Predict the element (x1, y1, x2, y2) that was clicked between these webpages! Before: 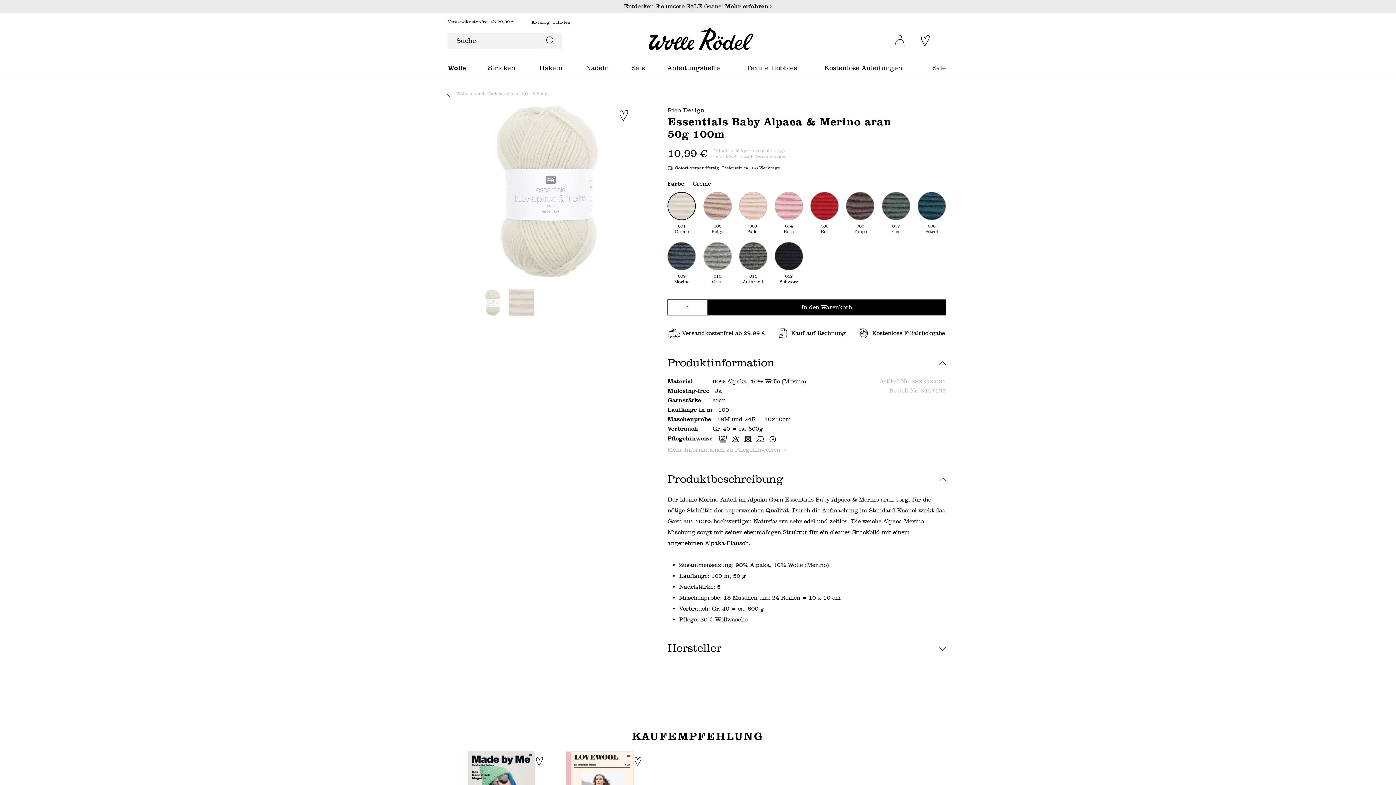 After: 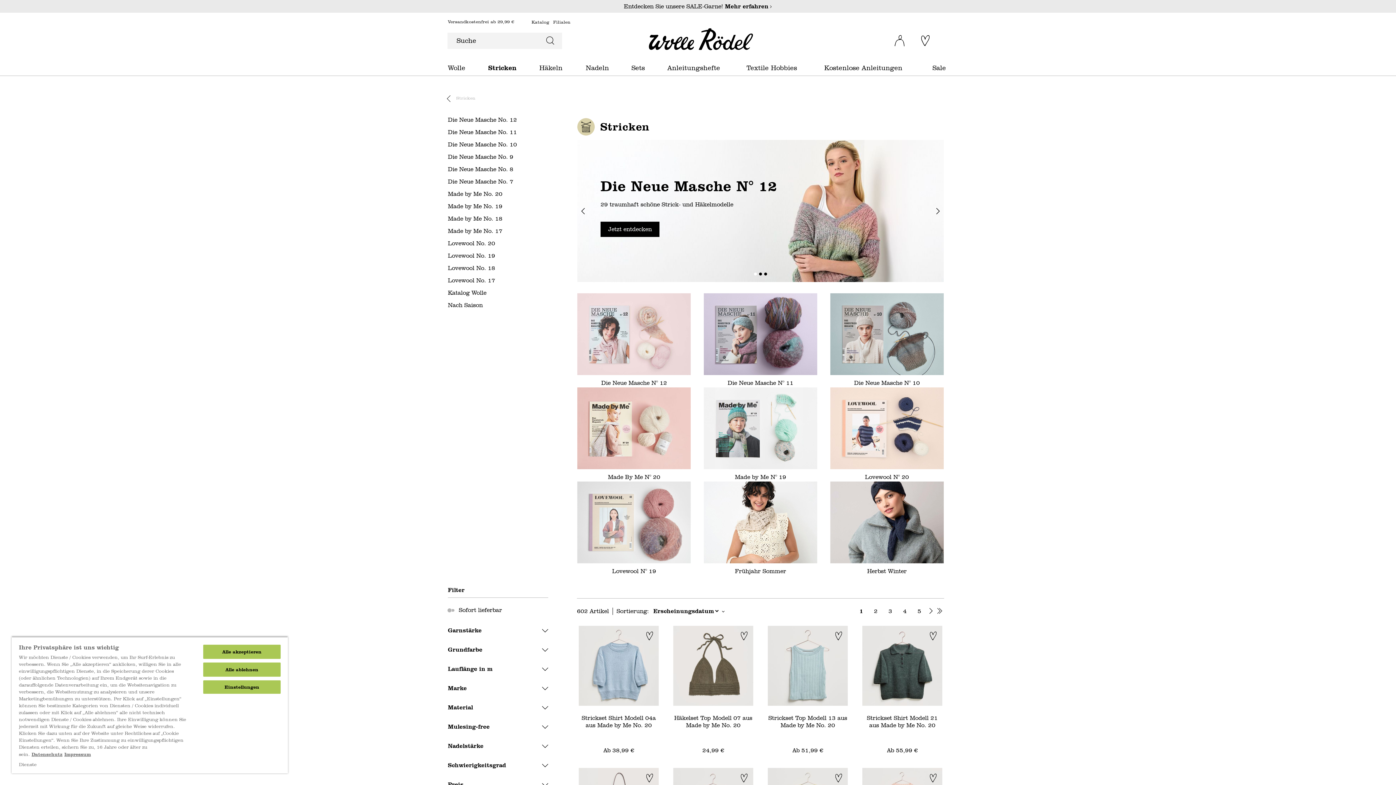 Action: label: Stricken bbox: (484, 59, 523, 75)